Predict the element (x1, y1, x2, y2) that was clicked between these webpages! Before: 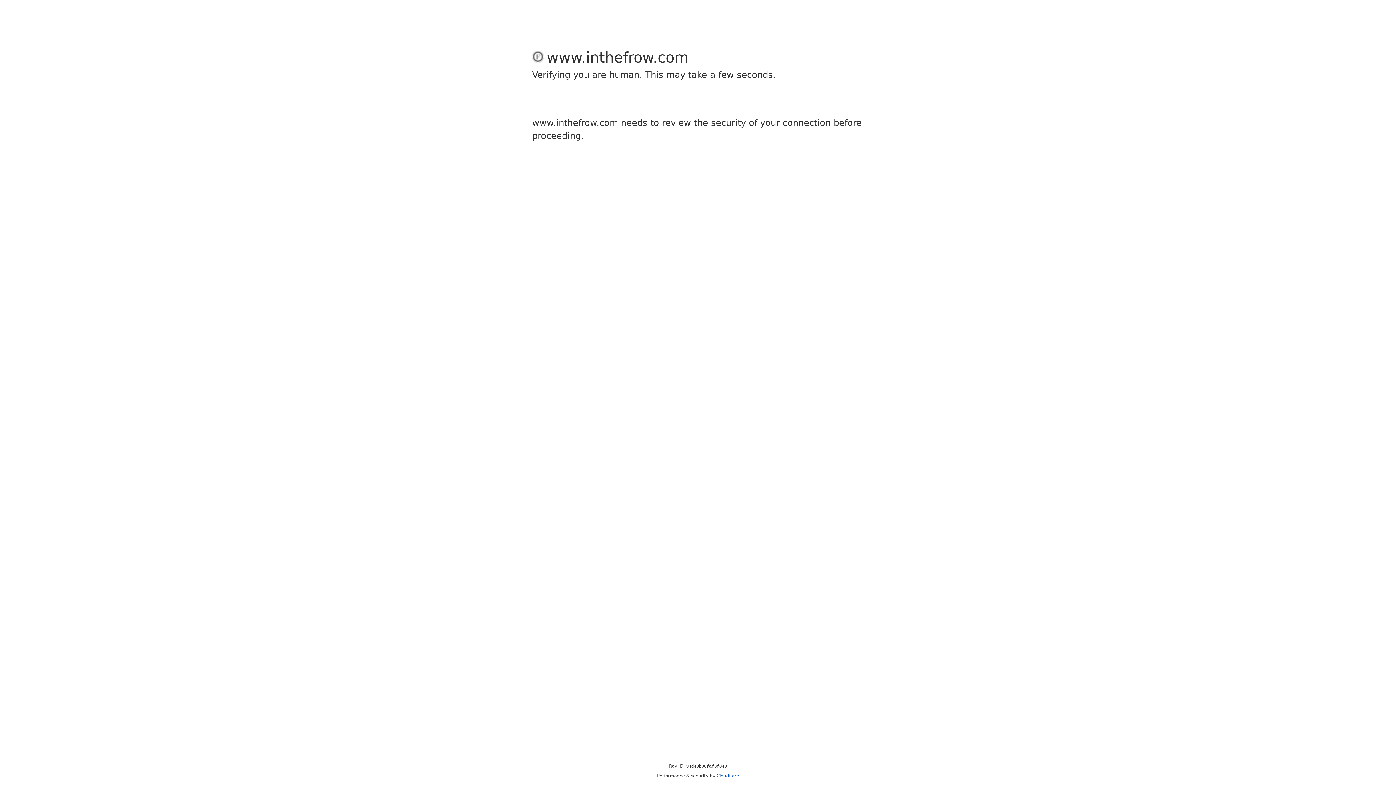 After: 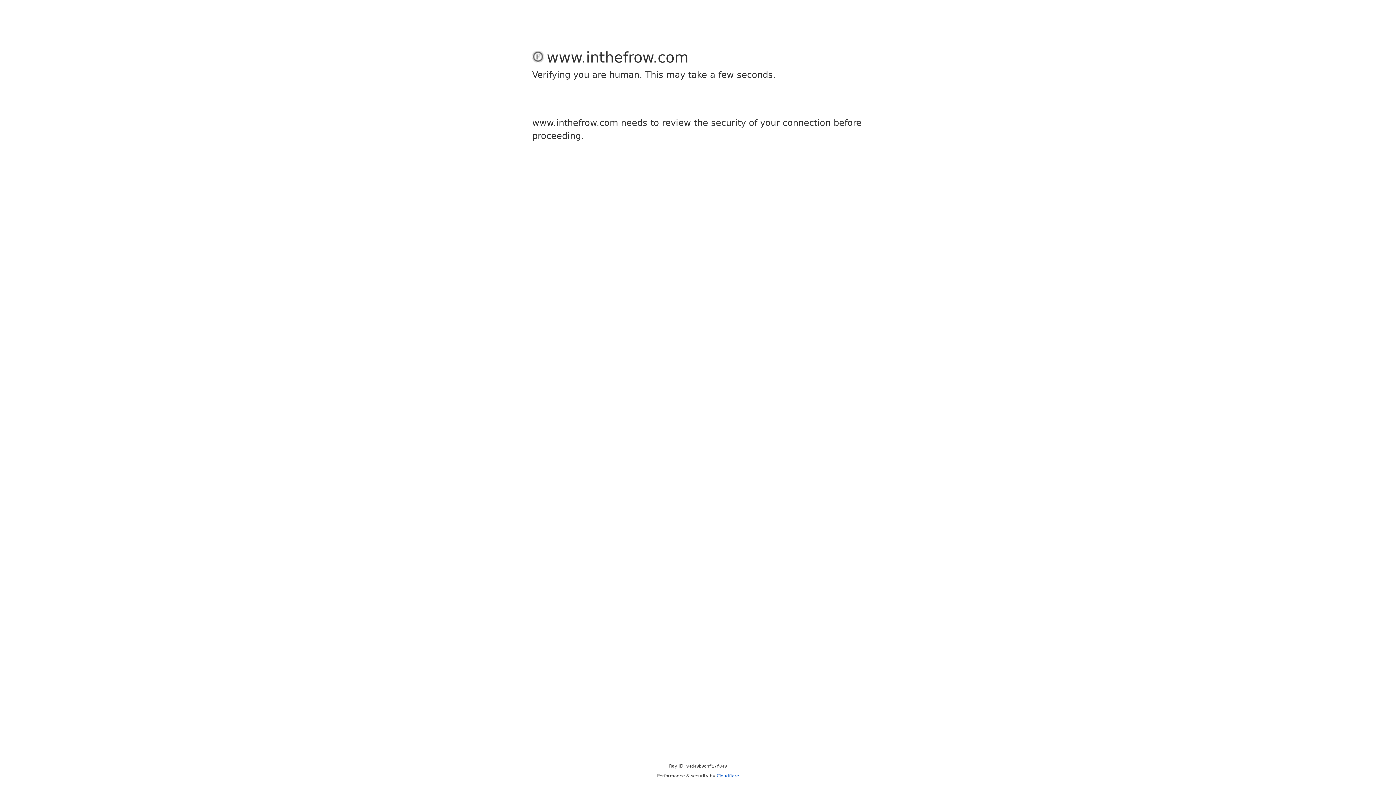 Action: bbox: (716, 773, 739, 778) label: Cloudflare